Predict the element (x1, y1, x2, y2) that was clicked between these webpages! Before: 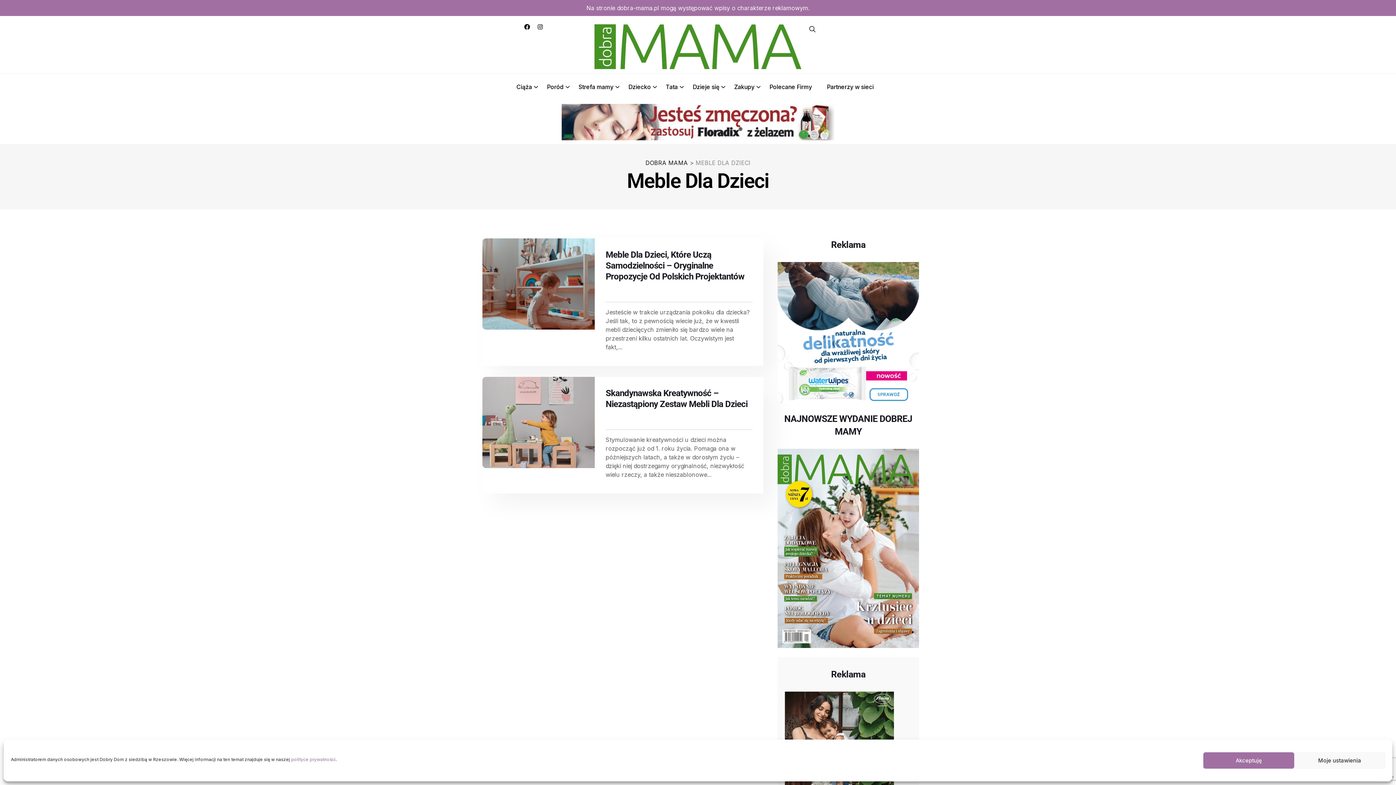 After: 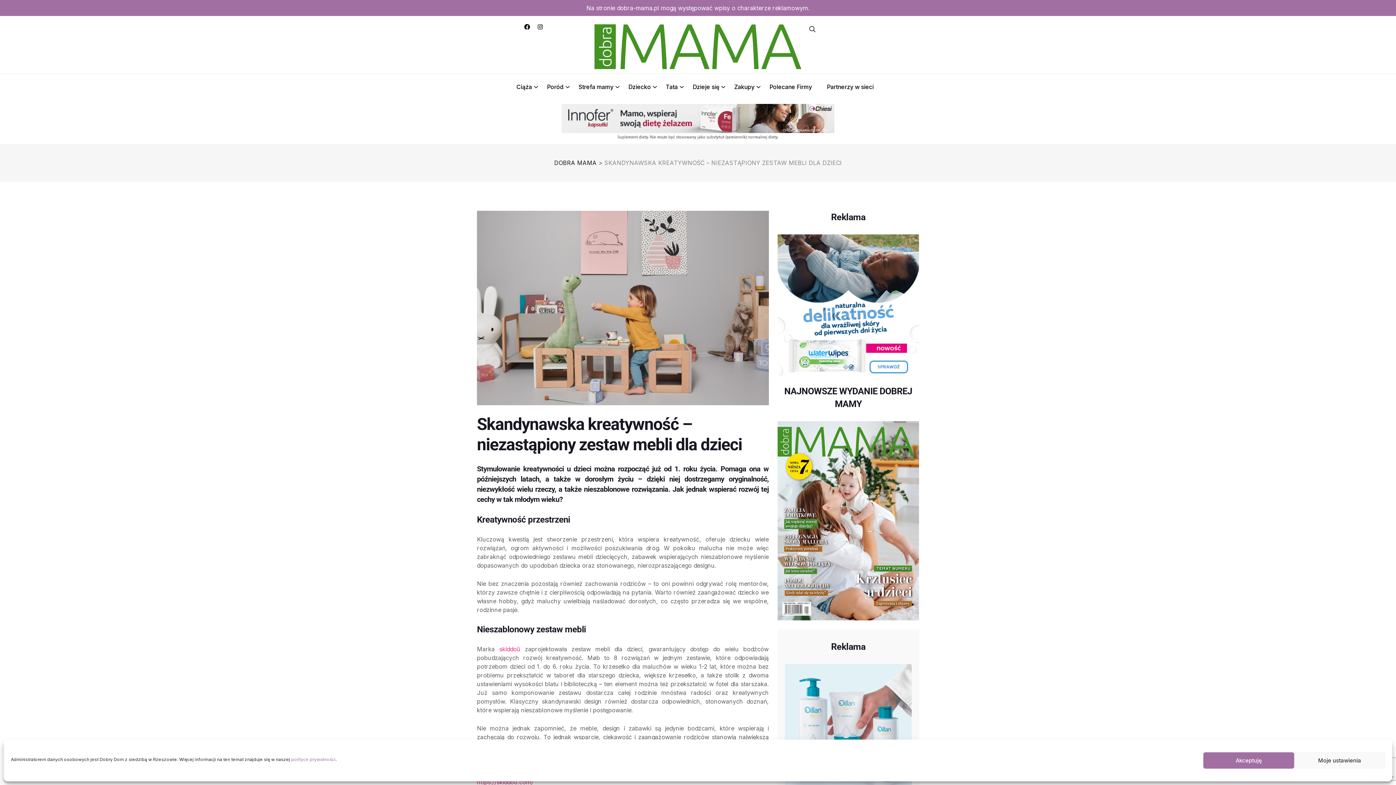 Action: bbox: (605, 388, 747, 409) label: Skandynawska Kreatywność – Niezastąpiony Zestaw Mebli Dla Dzieci